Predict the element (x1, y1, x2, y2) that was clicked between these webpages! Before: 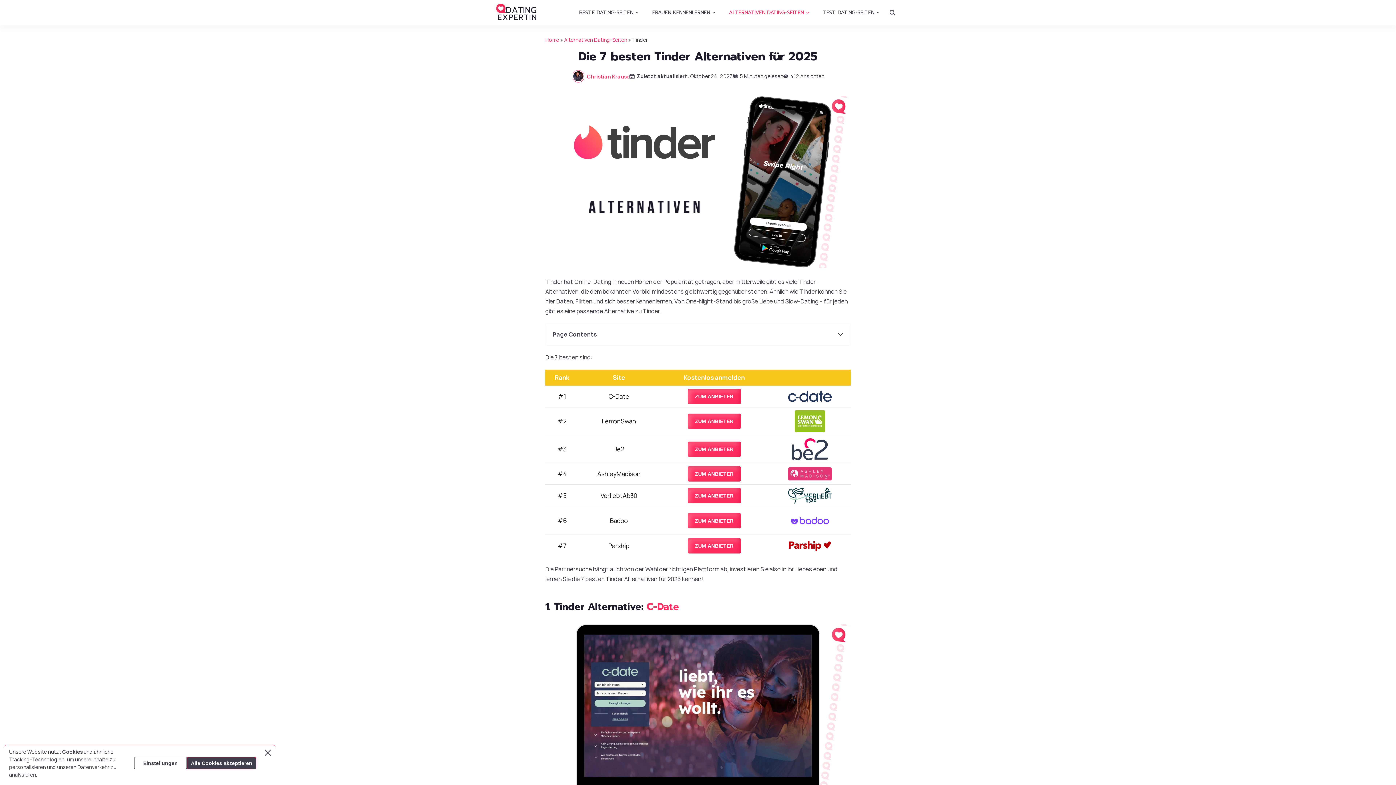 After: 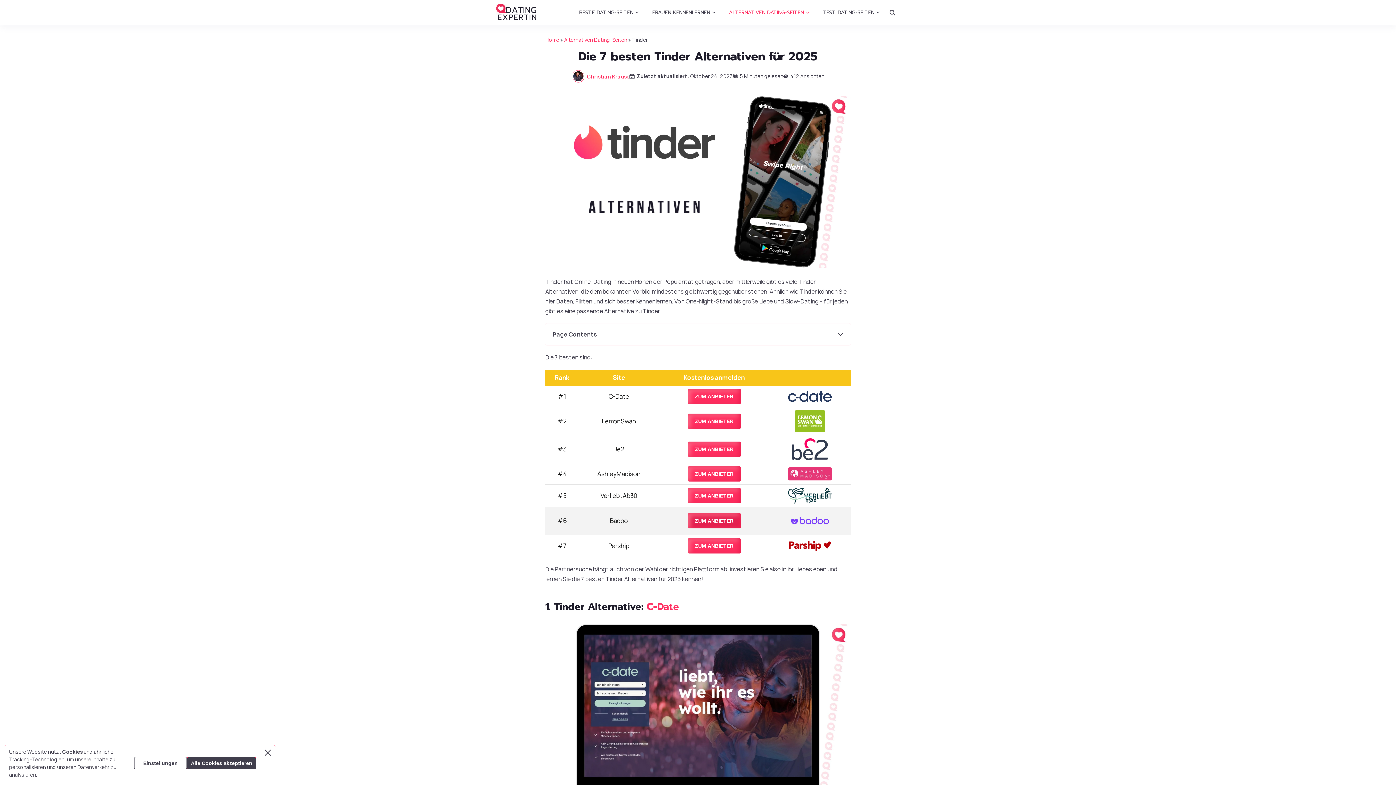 Action: bbox: (687, 513, 740, 528) label: ZUM ANBIETER